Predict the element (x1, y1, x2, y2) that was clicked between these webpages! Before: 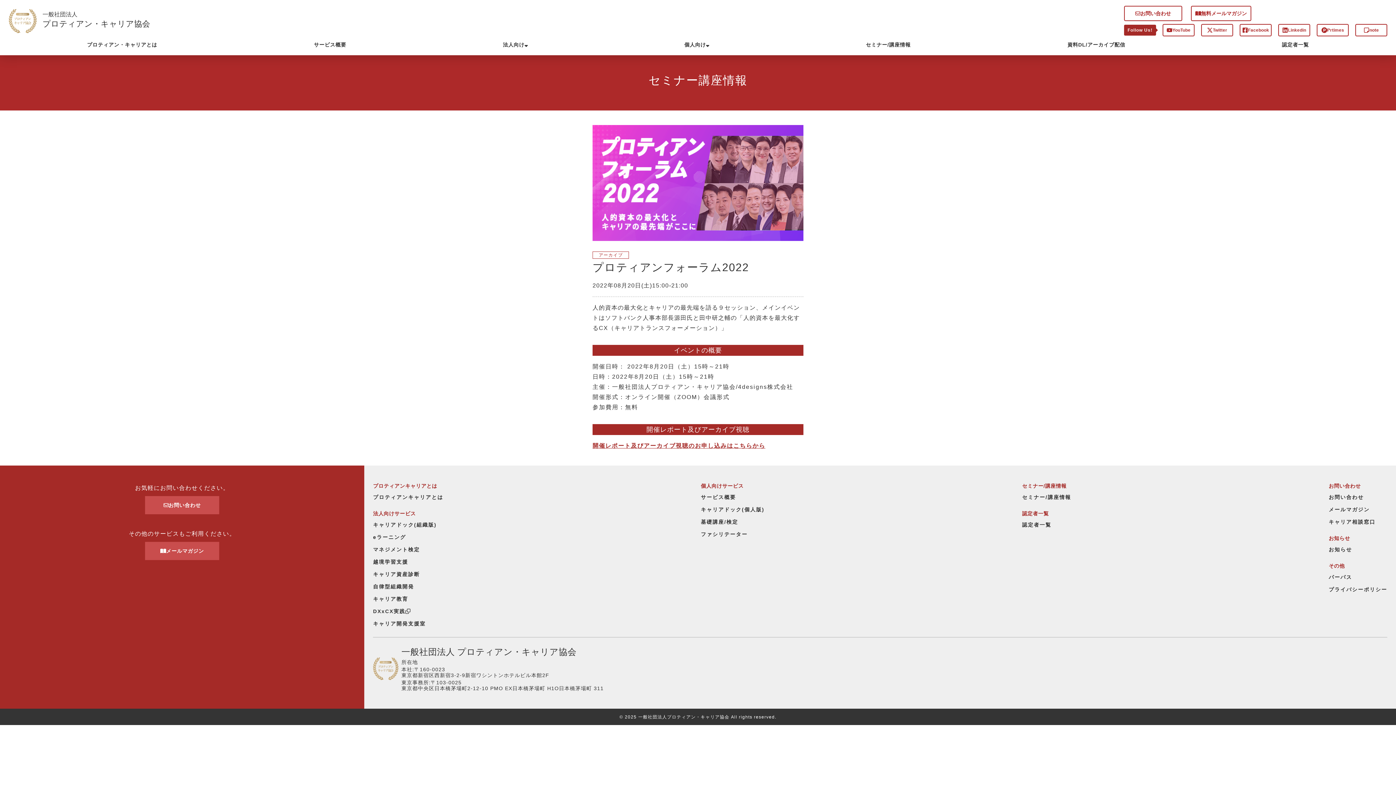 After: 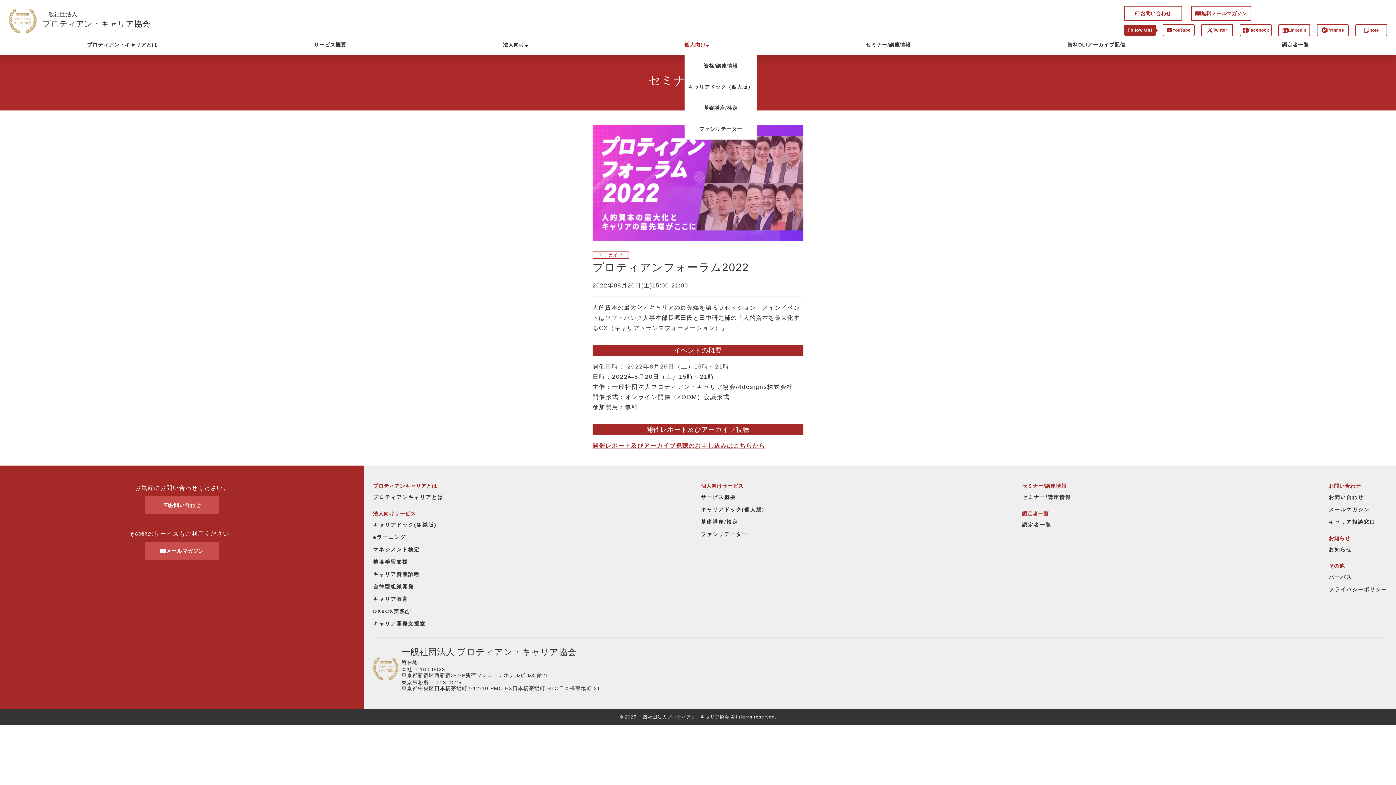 Action: label: 個人向け bbox: (684, 36, 709, 55)